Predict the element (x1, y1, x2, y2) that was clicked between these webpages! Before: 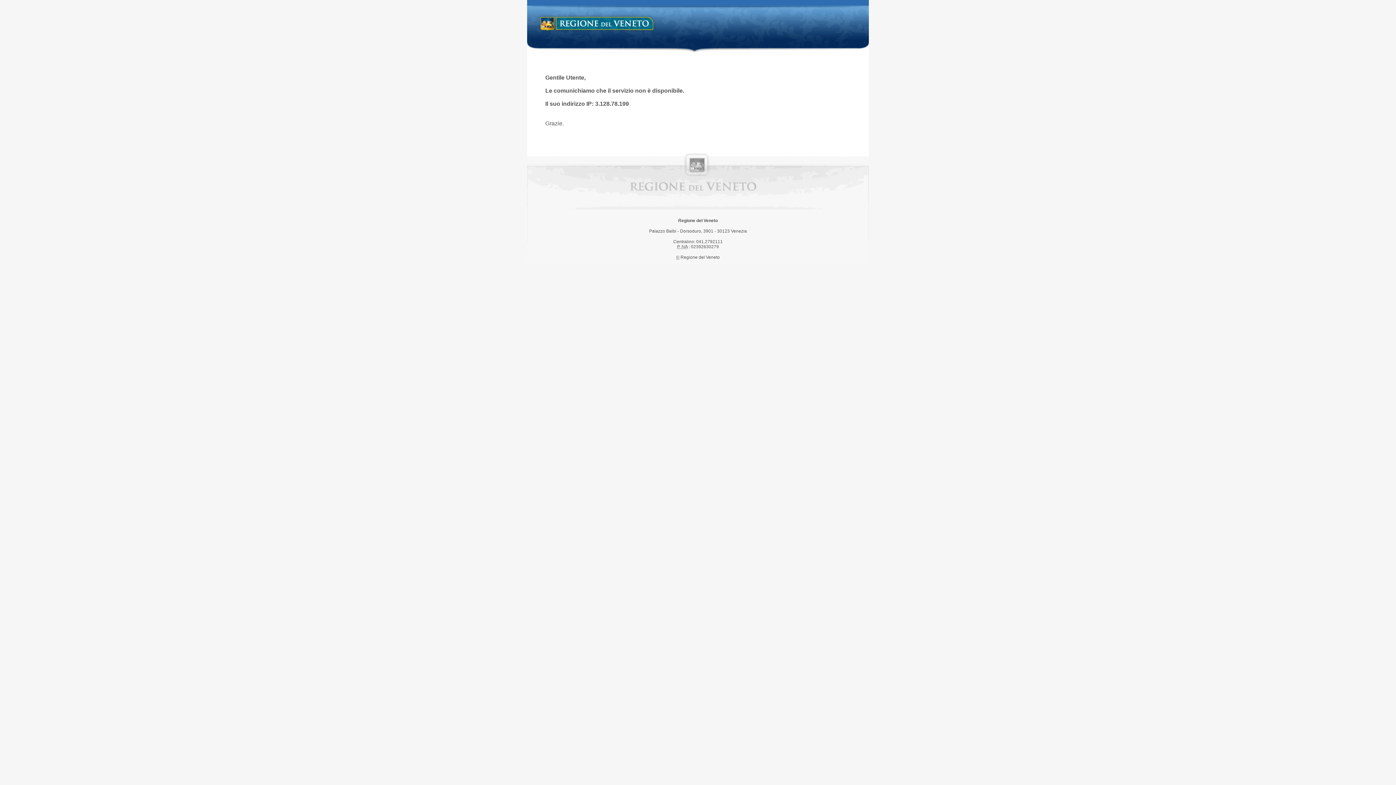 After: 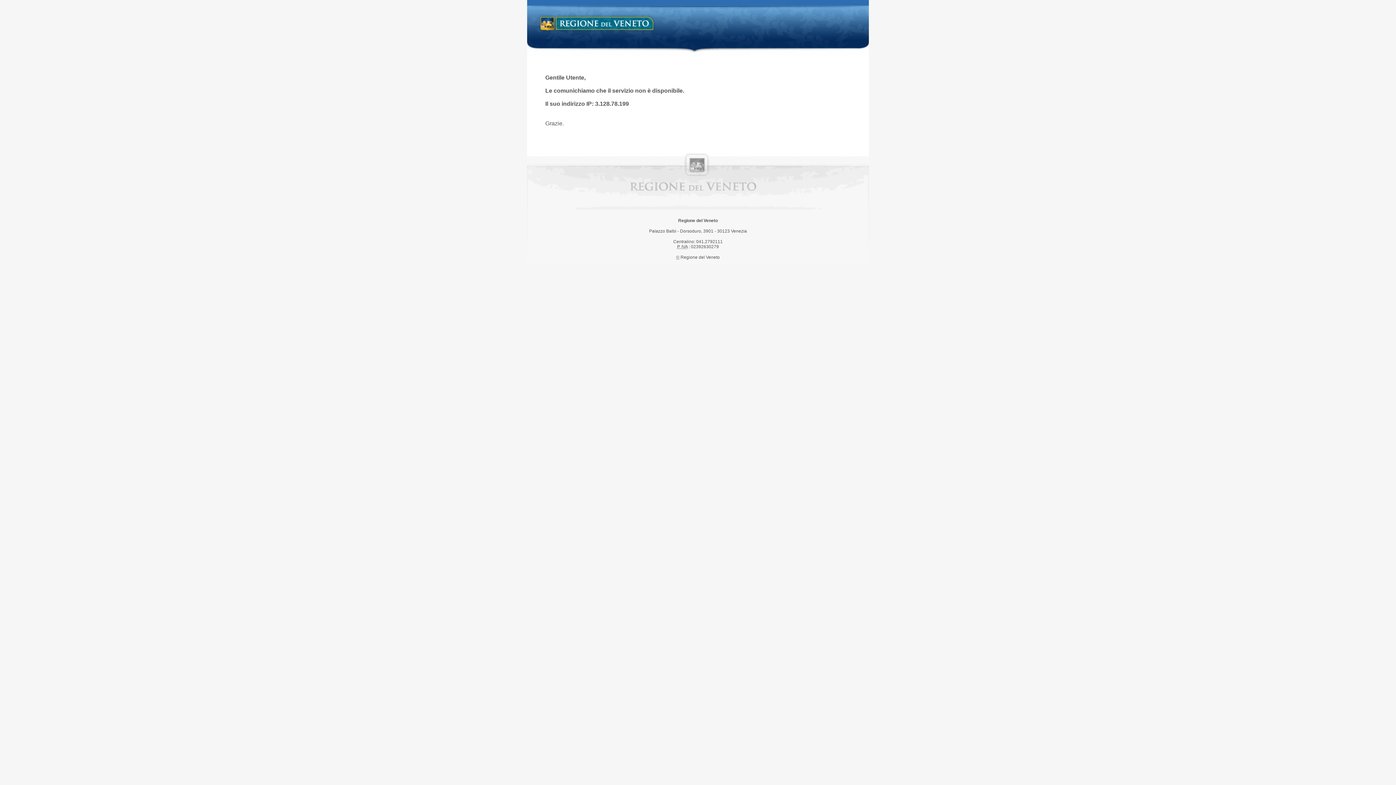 Action: label: Regione del Veneto bbox: (538, 14, 658, 34)